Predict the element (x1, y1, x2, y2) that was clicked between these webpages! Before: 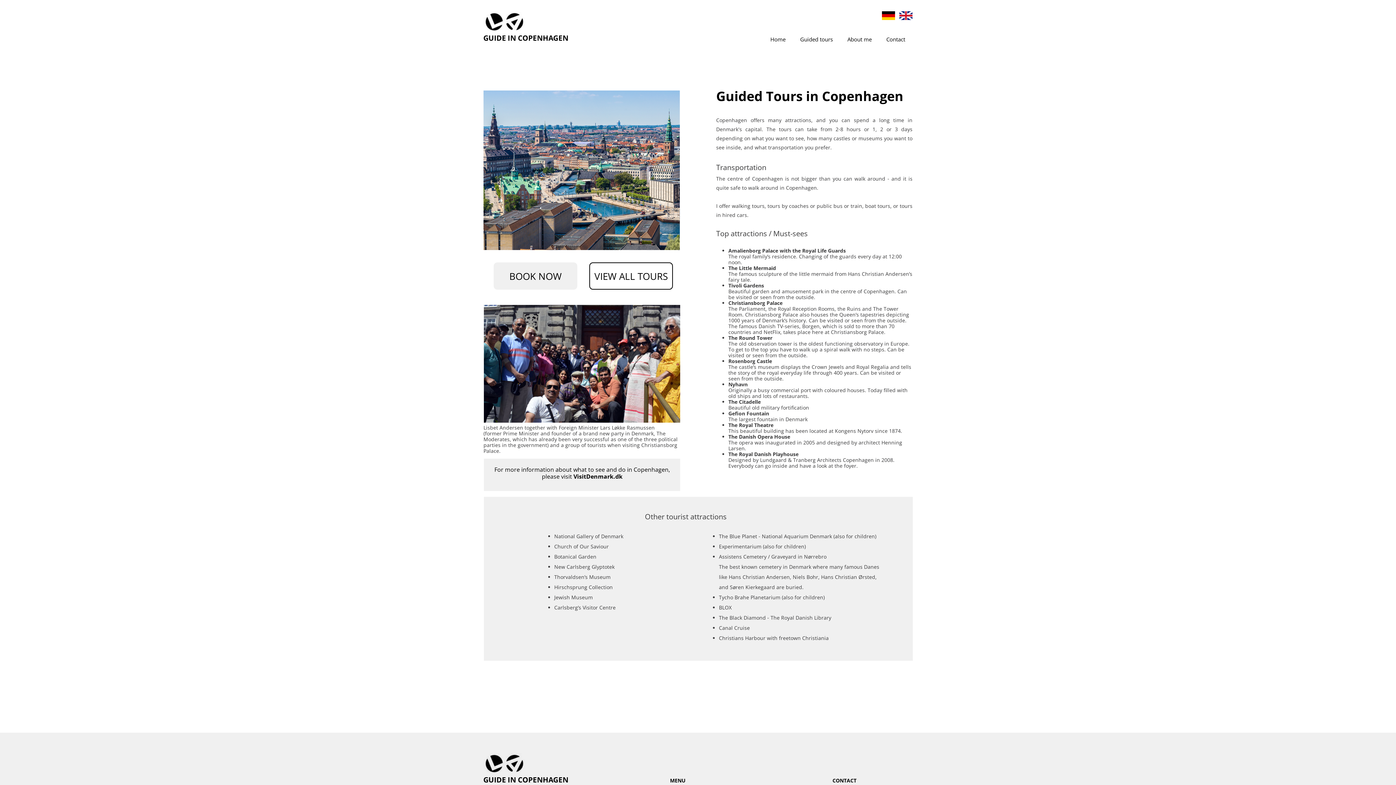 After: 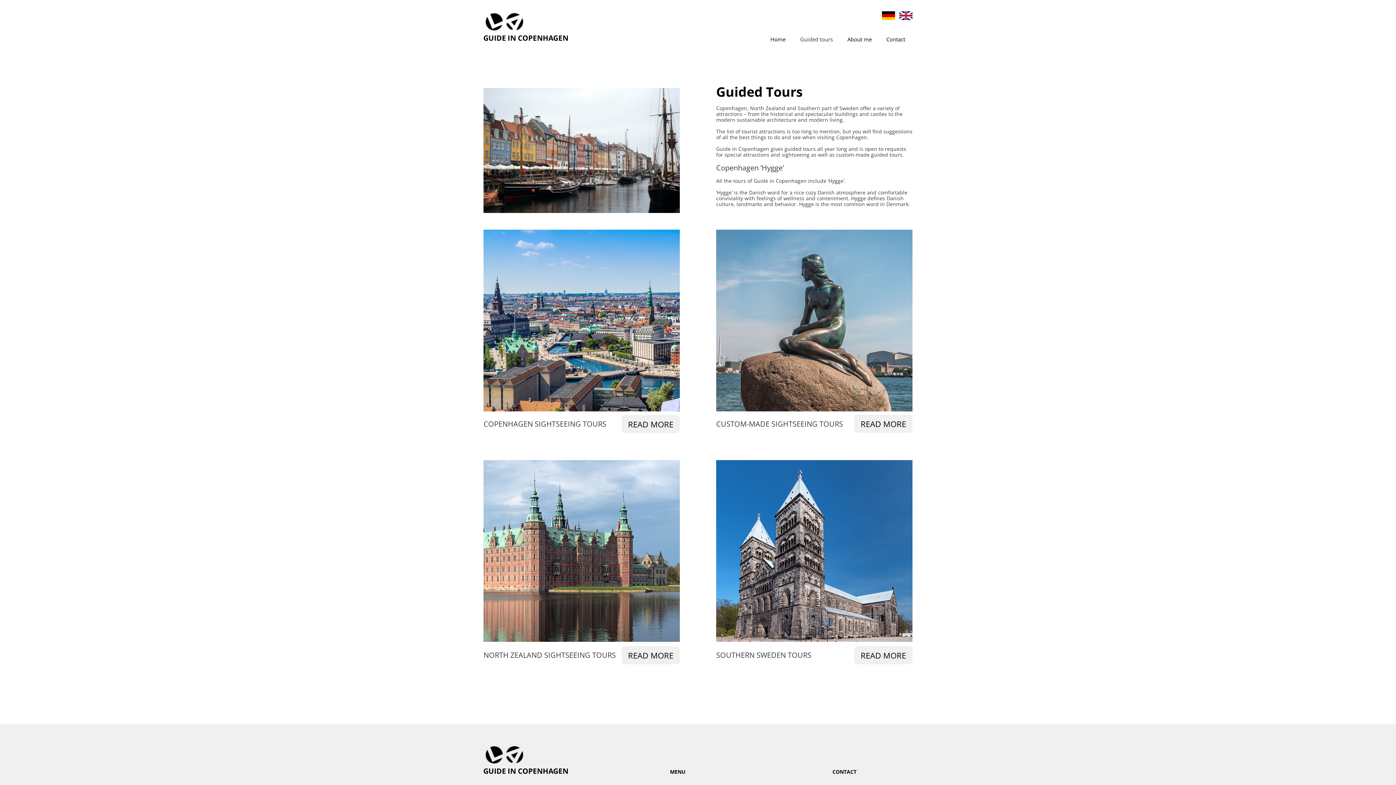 Action: label: Guided tours bbox: (793, 31, 840, 46)